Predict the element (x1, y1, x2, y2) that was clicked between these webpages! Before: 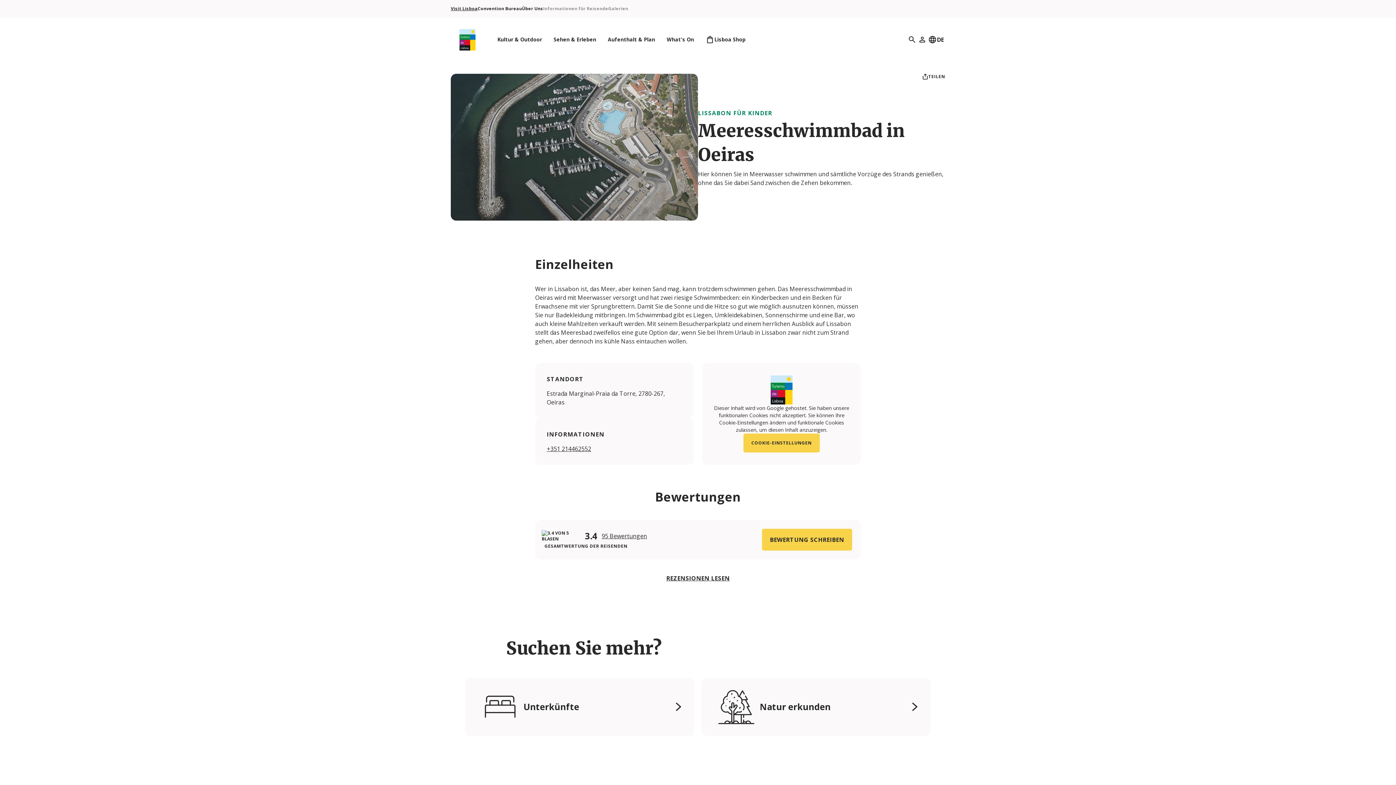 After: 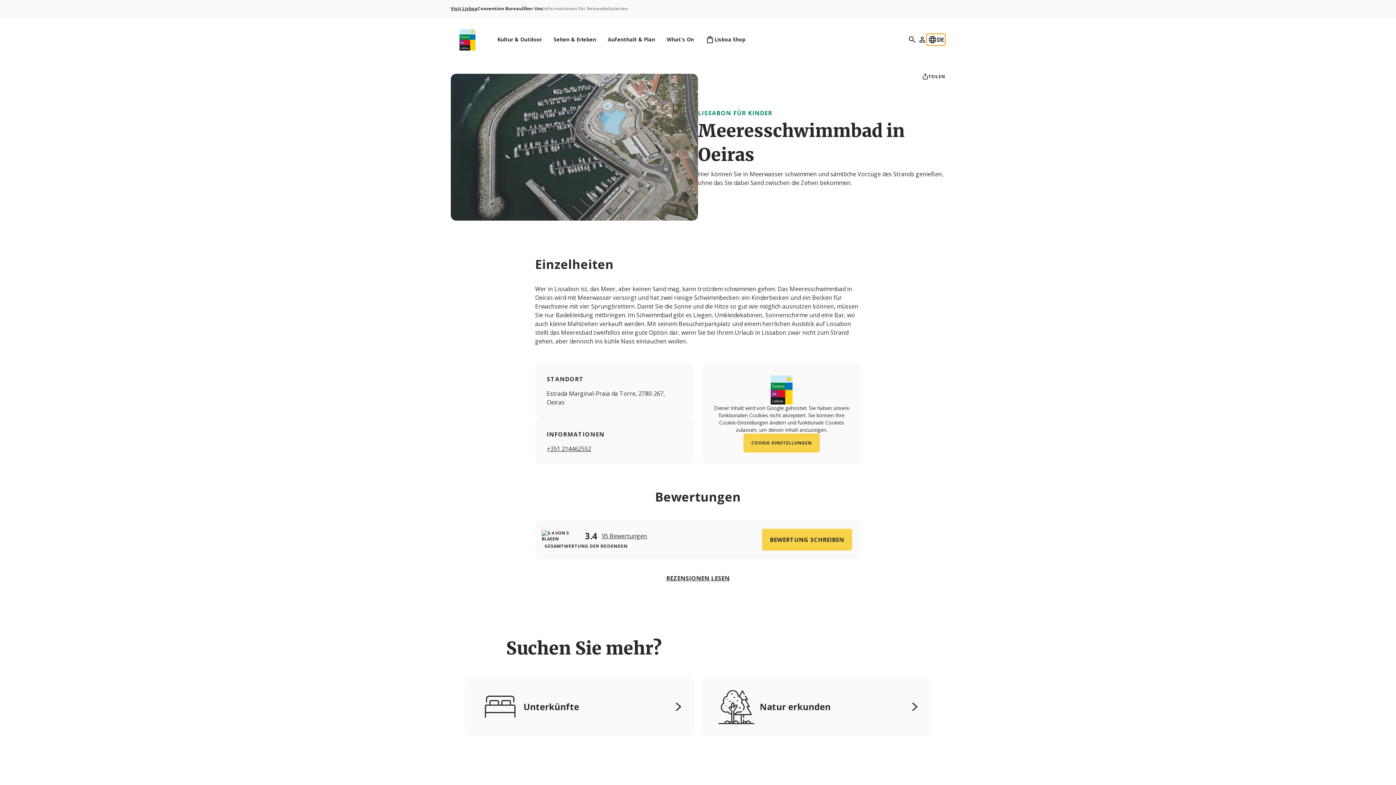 Action: label: DE bbox: (926, 33, 945, 45)